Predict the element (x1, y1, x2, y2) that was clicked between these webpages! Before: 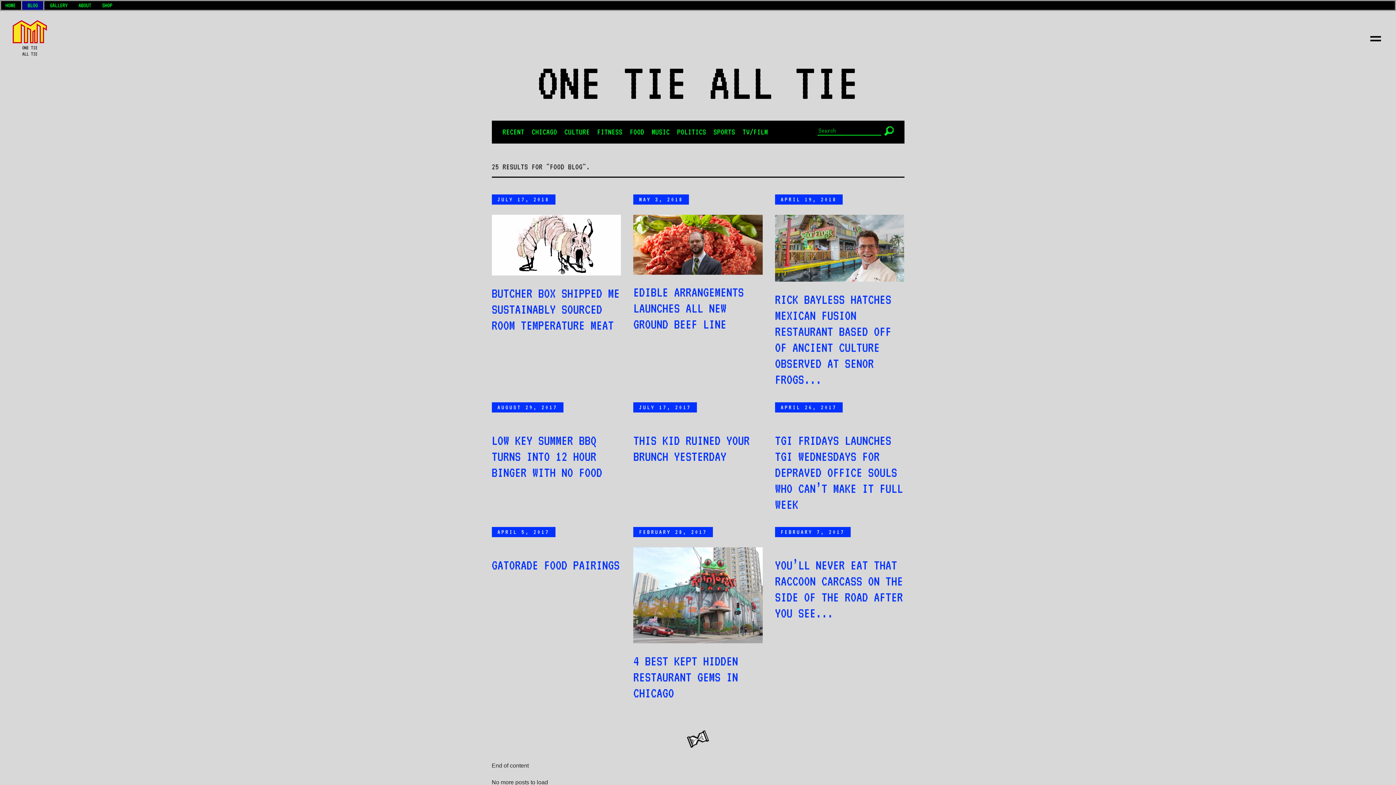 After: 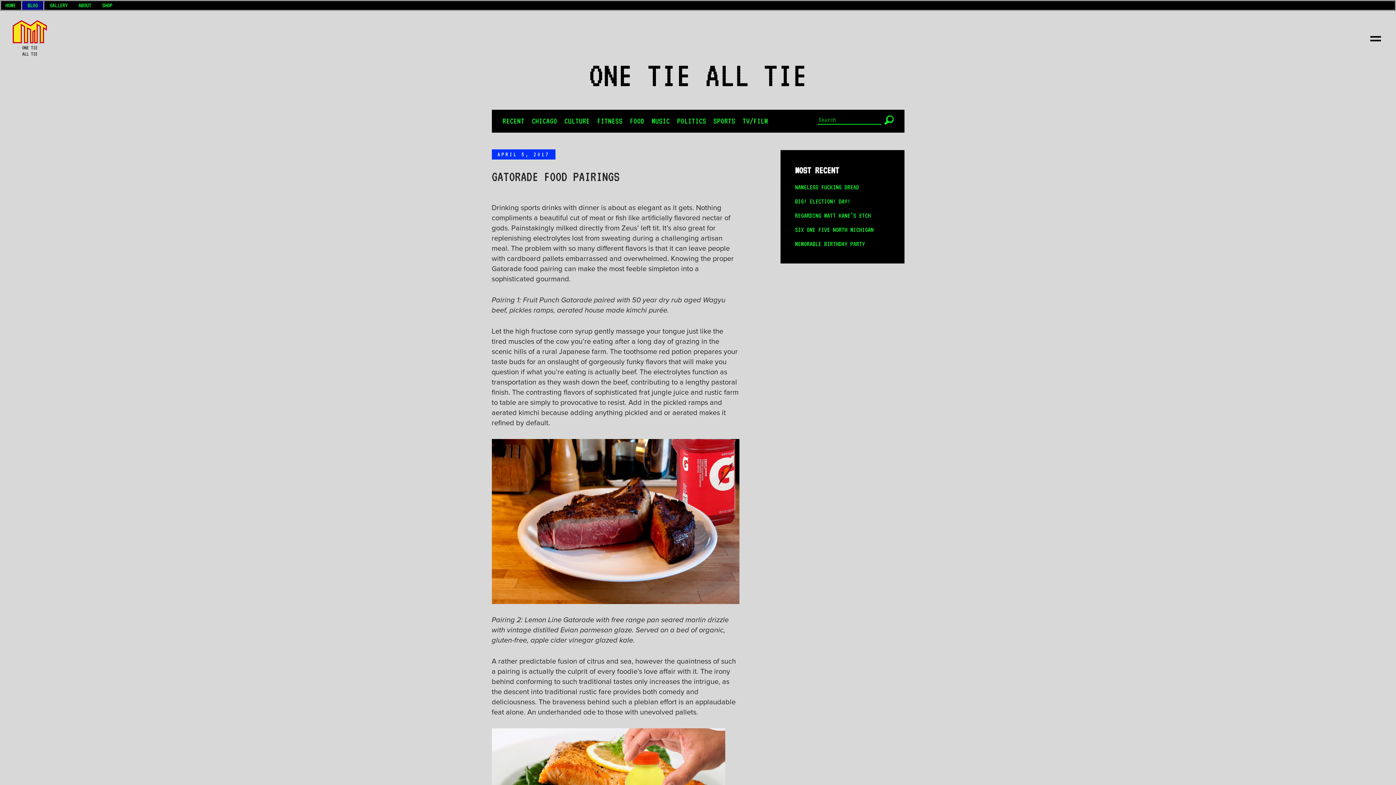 Action: label: GATORADE FOOD PAIRINGS bbox: (491, 558, 619, 572)